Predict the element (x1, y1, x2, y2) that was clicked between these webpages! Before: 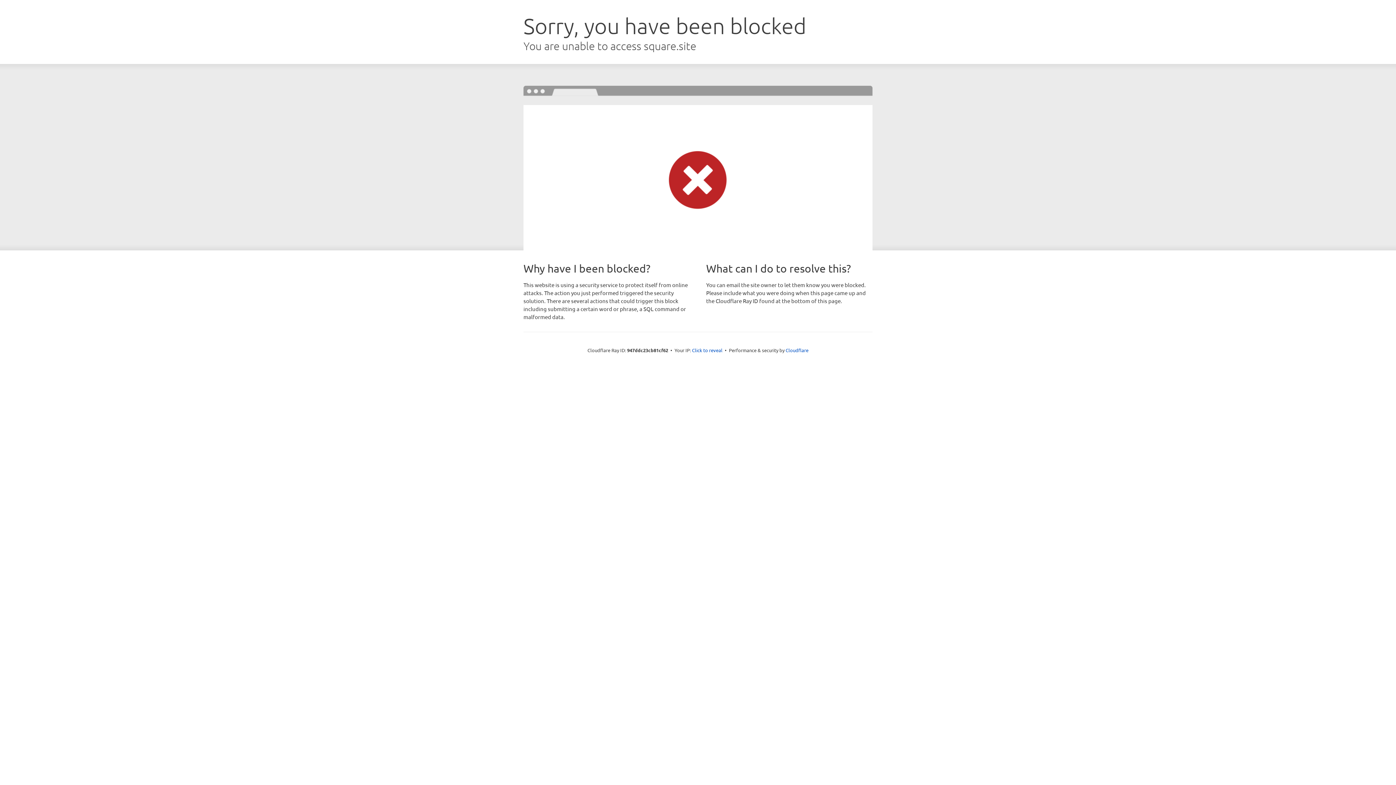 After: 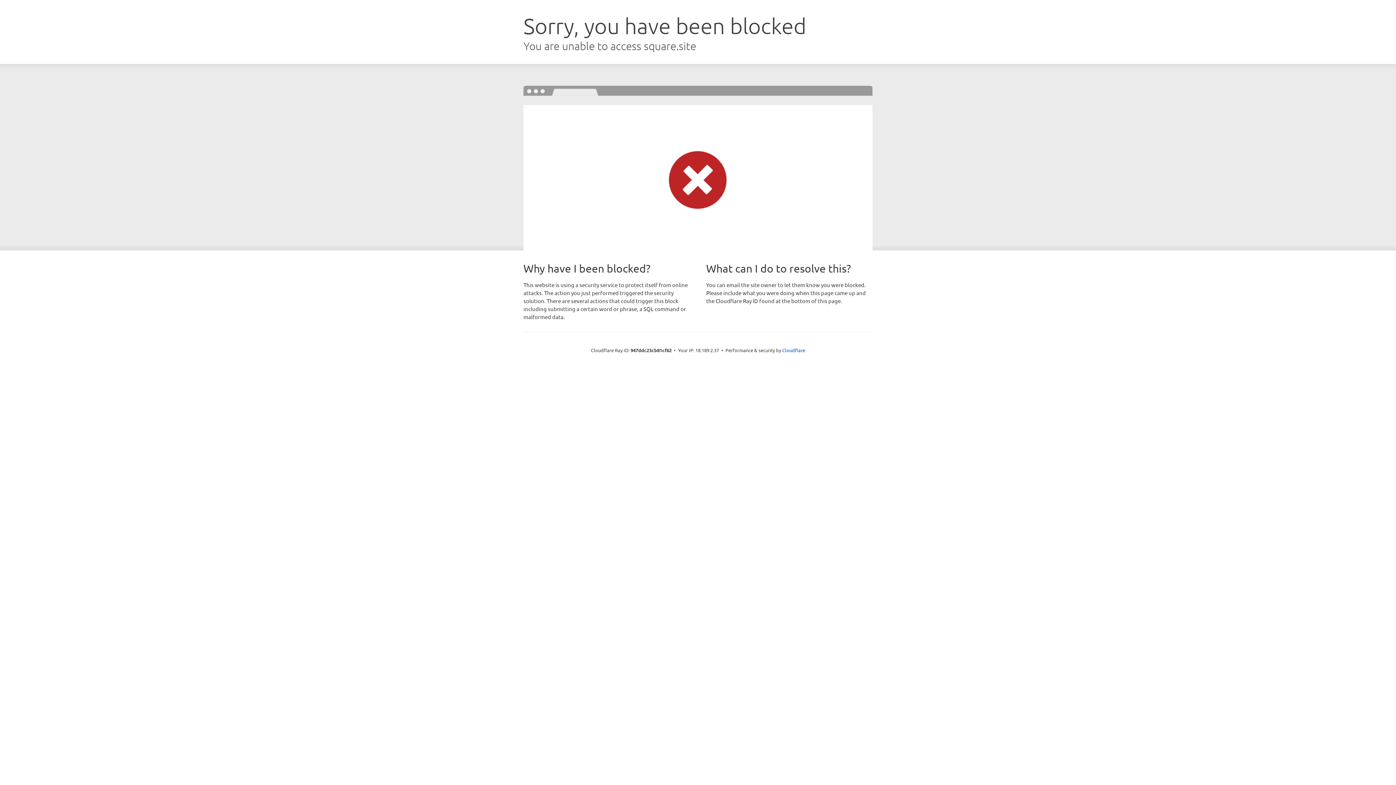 Action: bbox: (692, 346, 722, 353) label: Click to reveal